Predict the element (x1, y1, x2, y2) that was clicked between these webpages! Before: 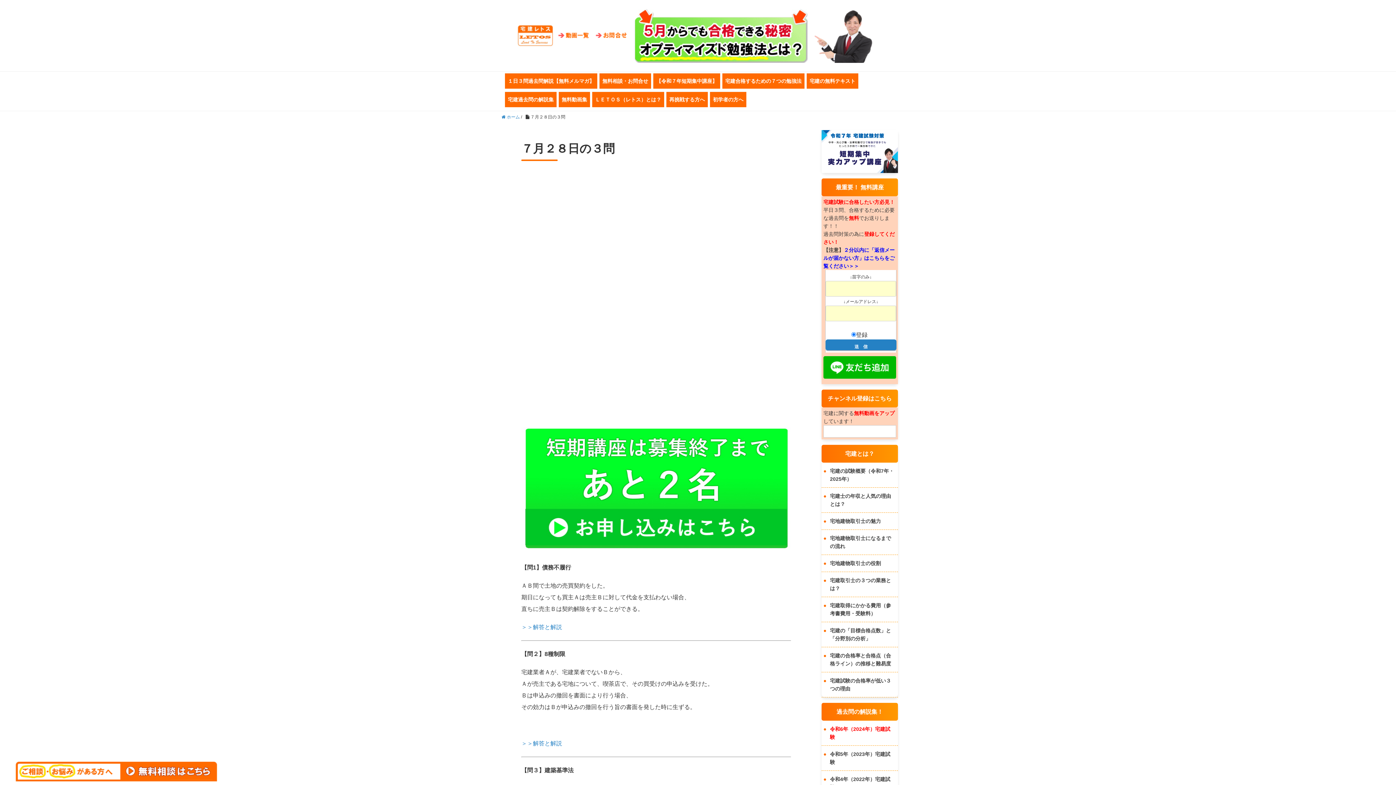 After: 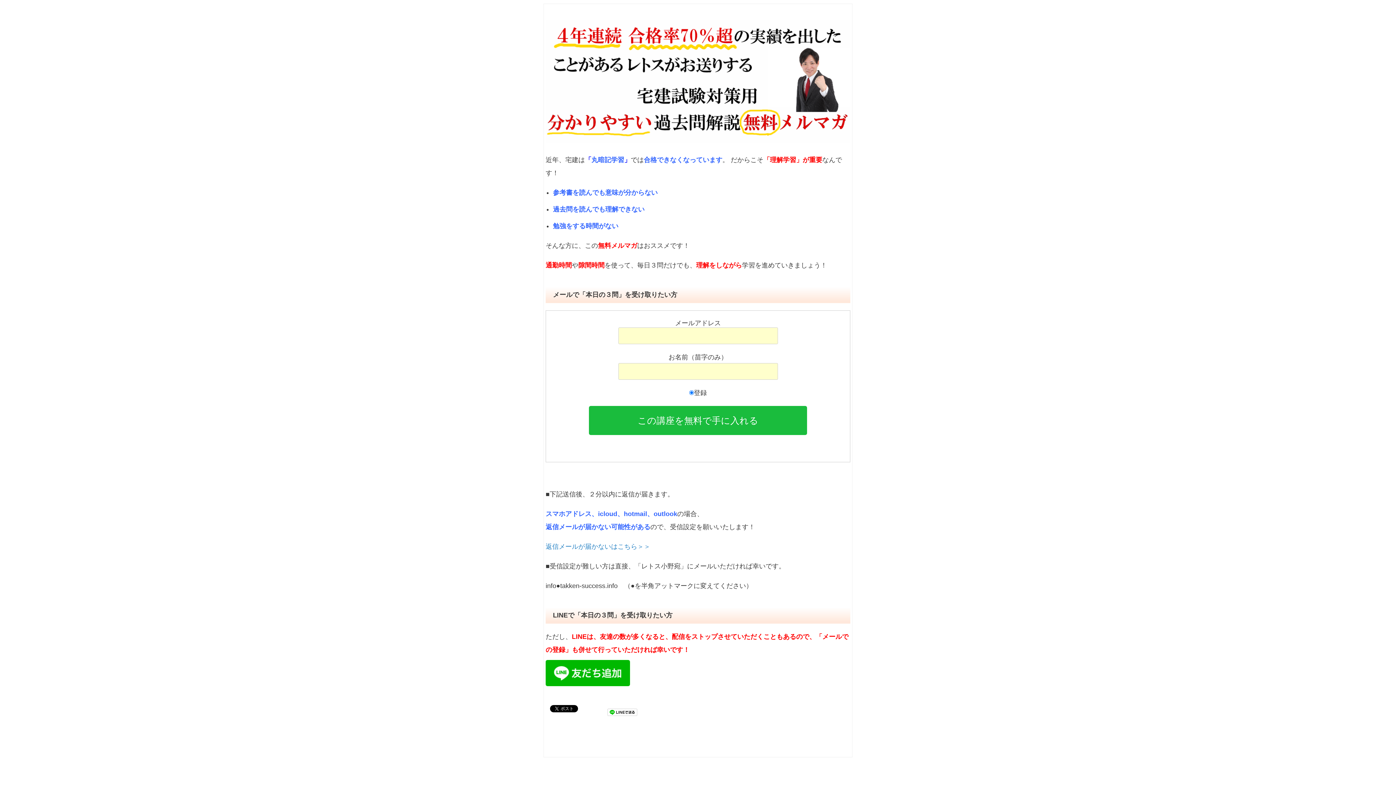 Action: label: １日３問過去問解説【無料メルマガ】 bbox: (505, 73, 597, 88)